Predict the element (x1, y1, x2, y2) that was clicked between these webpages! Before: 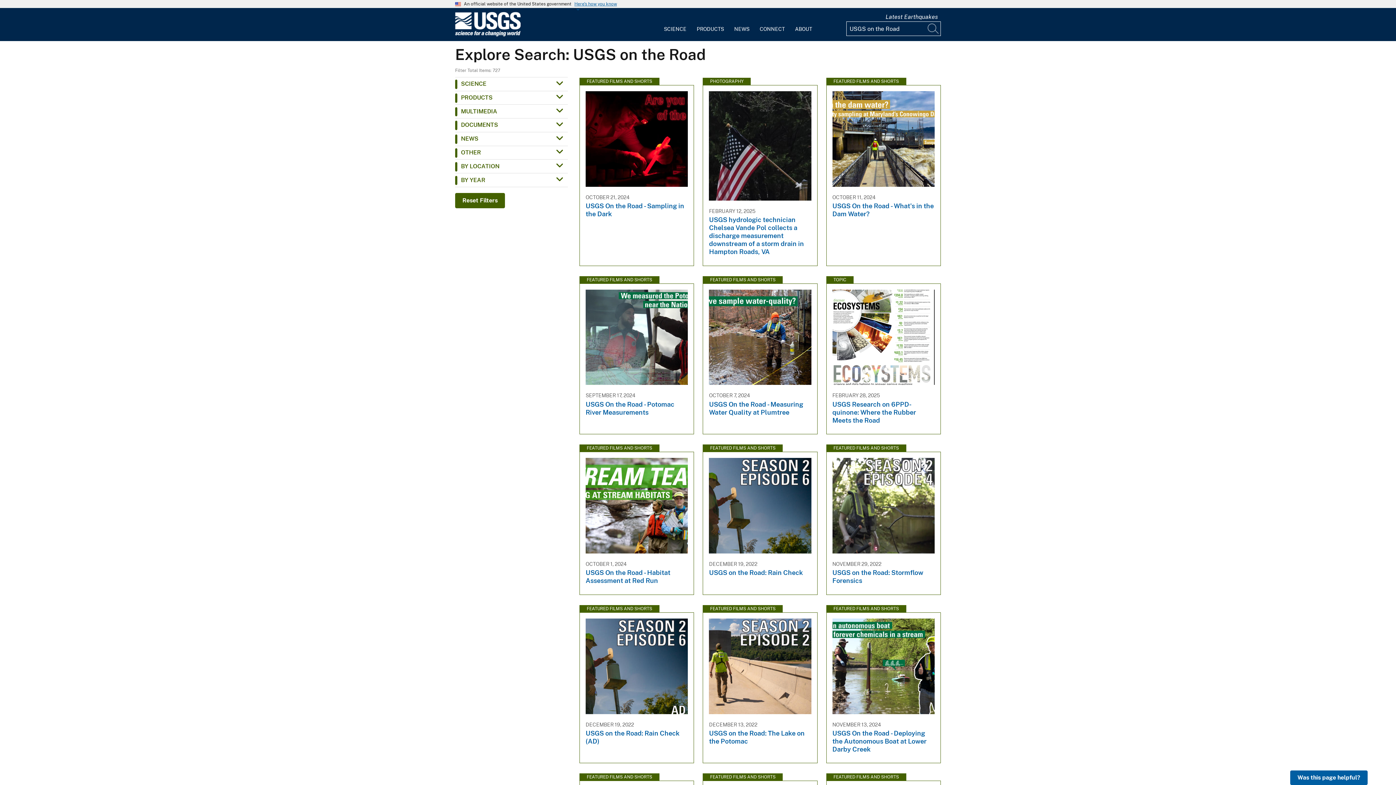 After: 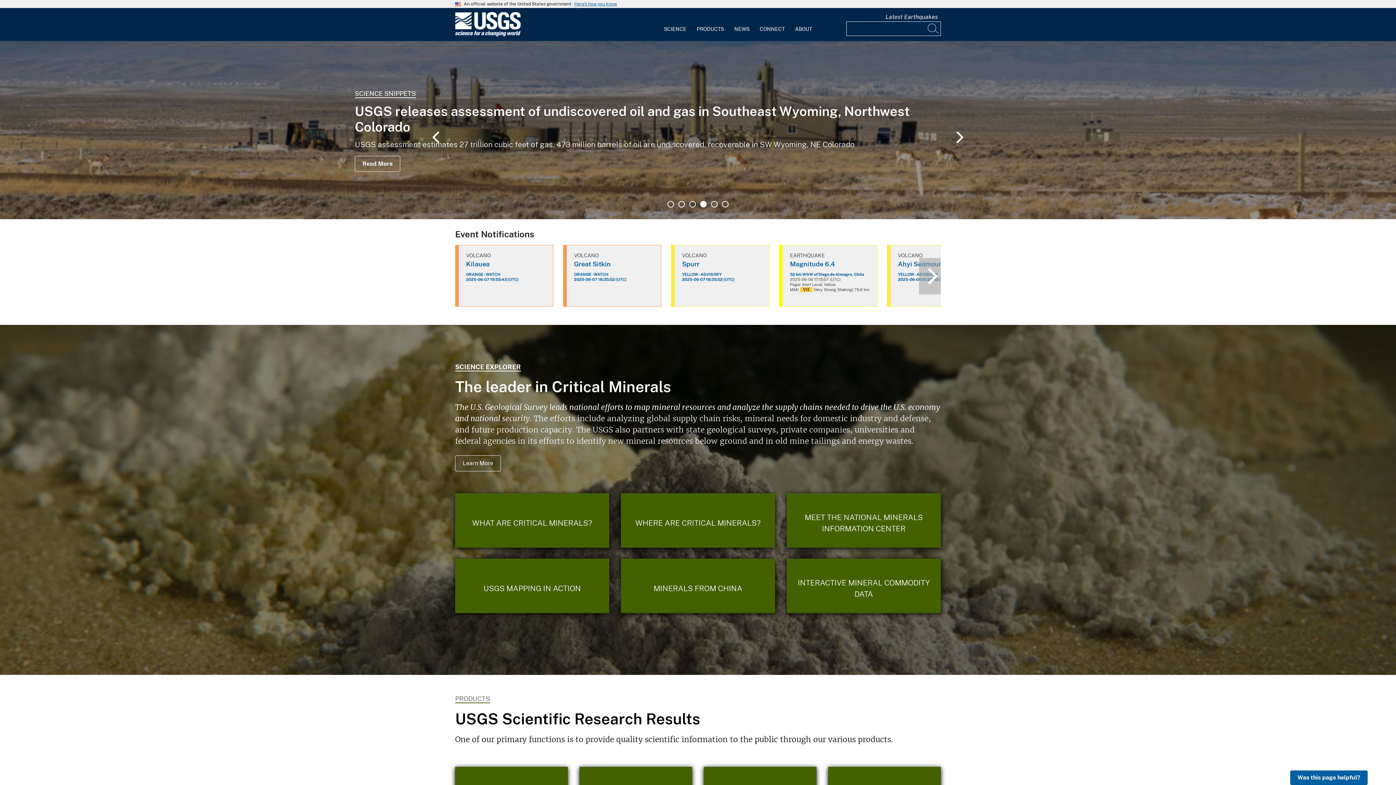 Action: label: Home bbox: (455, 31, 520, 38)